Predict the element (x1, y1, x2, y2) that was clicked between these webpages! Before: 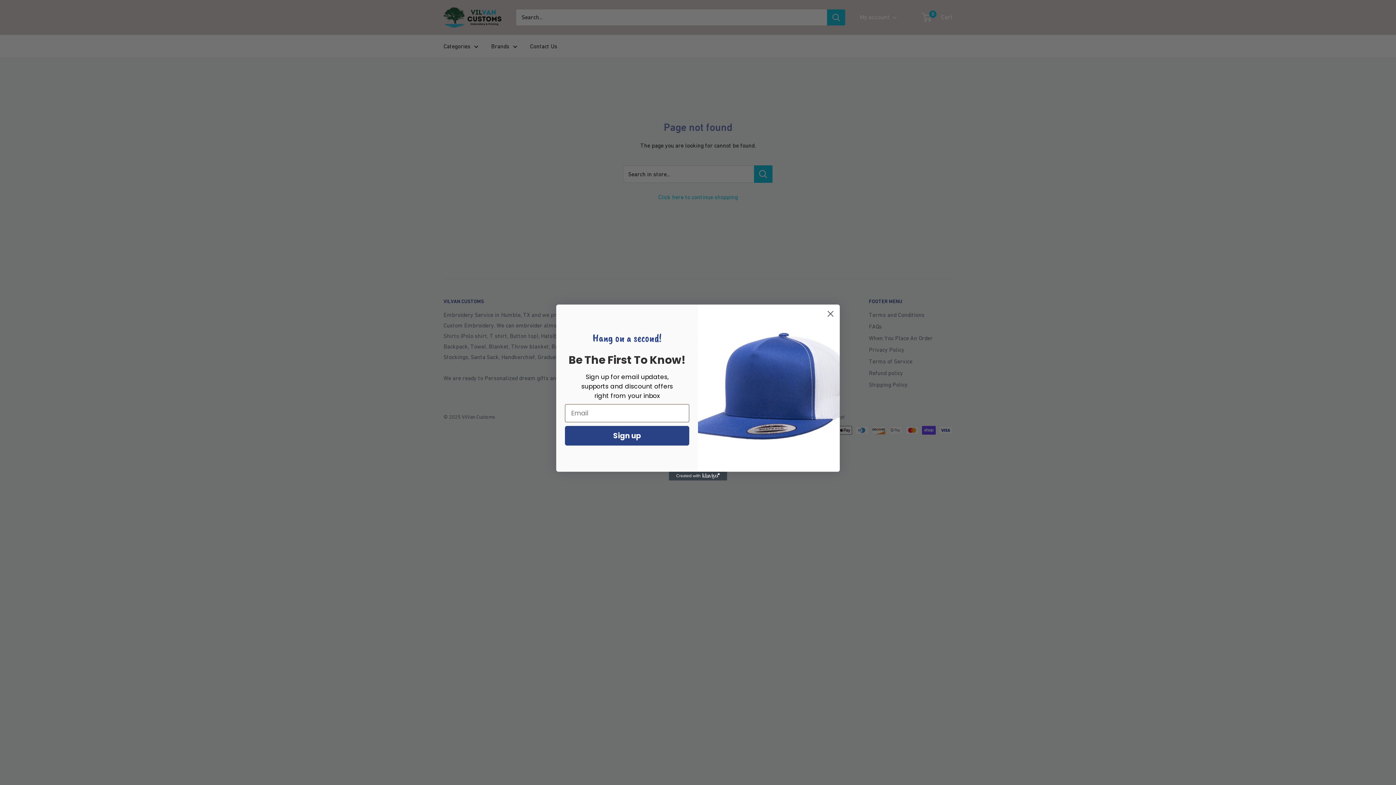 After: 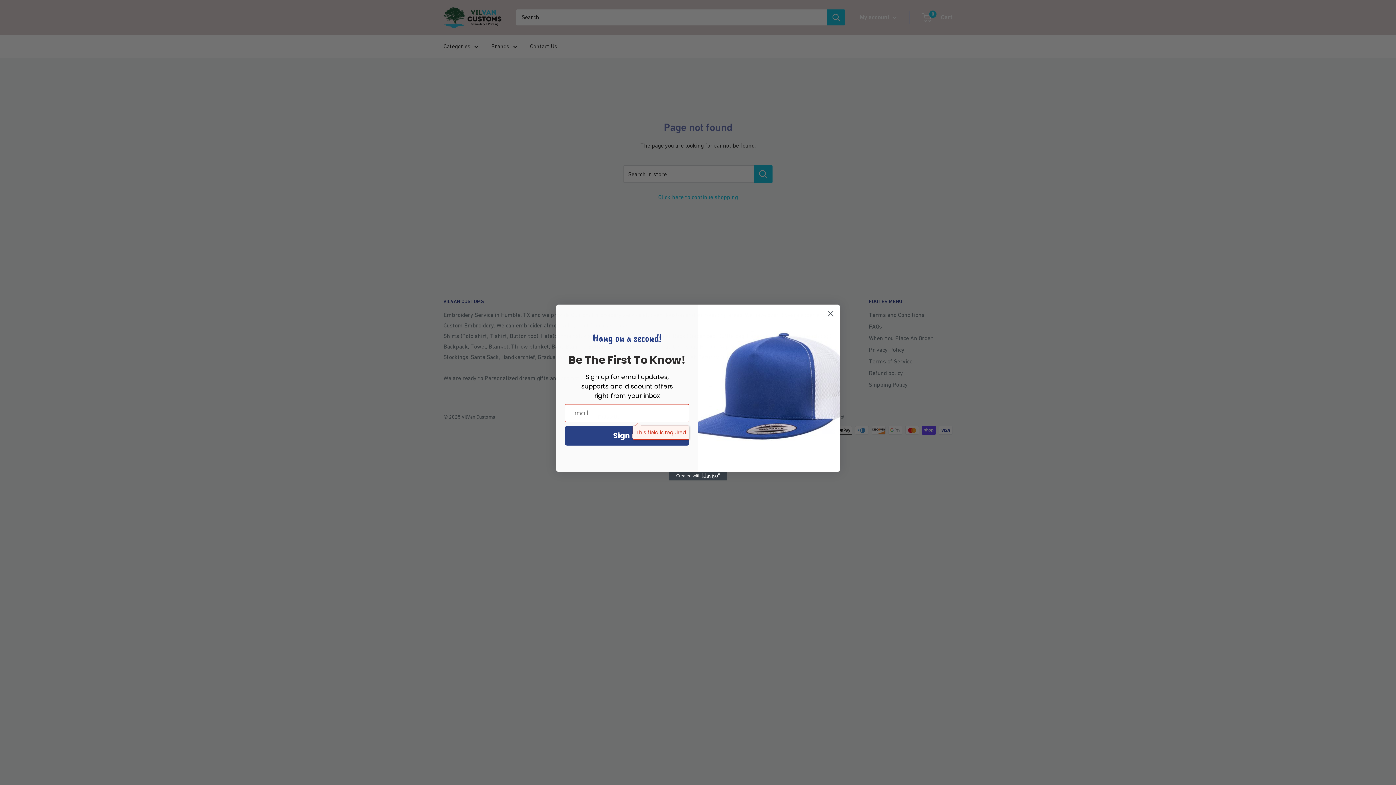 Action: label: Sign up bbox: (565, 426, 689, 445)